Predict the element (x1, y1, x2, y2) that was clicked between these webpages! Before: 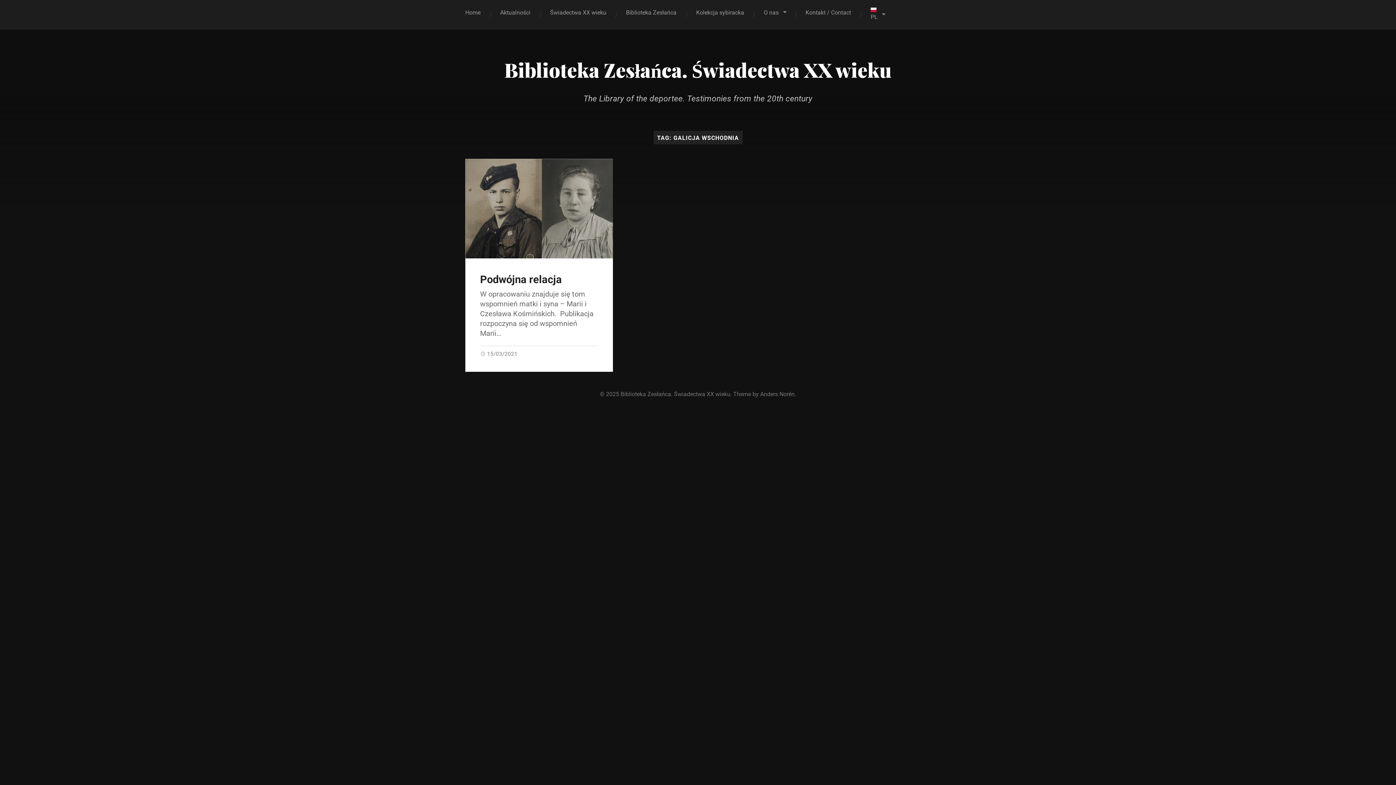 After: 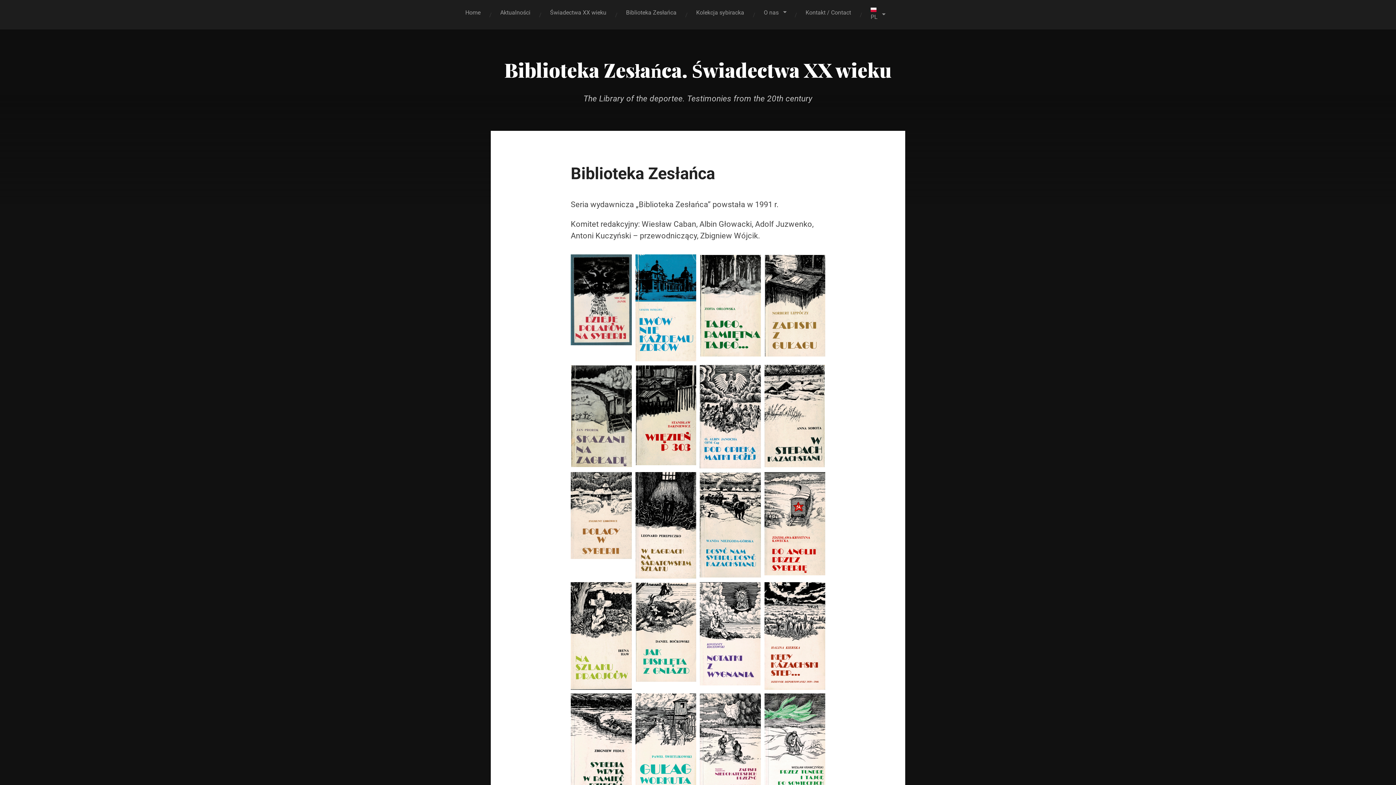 Action: bbox: (616, 0, 686, 25) label: Biblioteka Zesłańca